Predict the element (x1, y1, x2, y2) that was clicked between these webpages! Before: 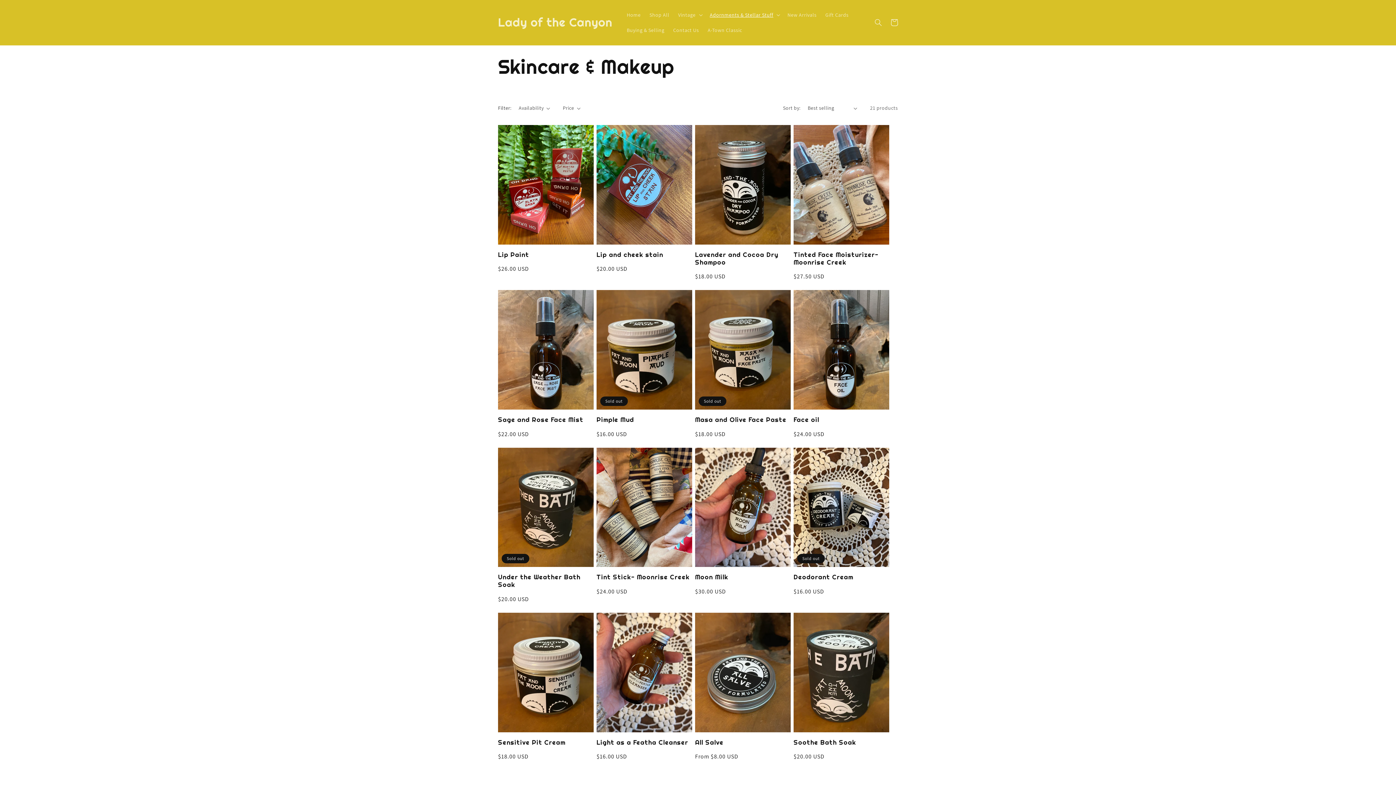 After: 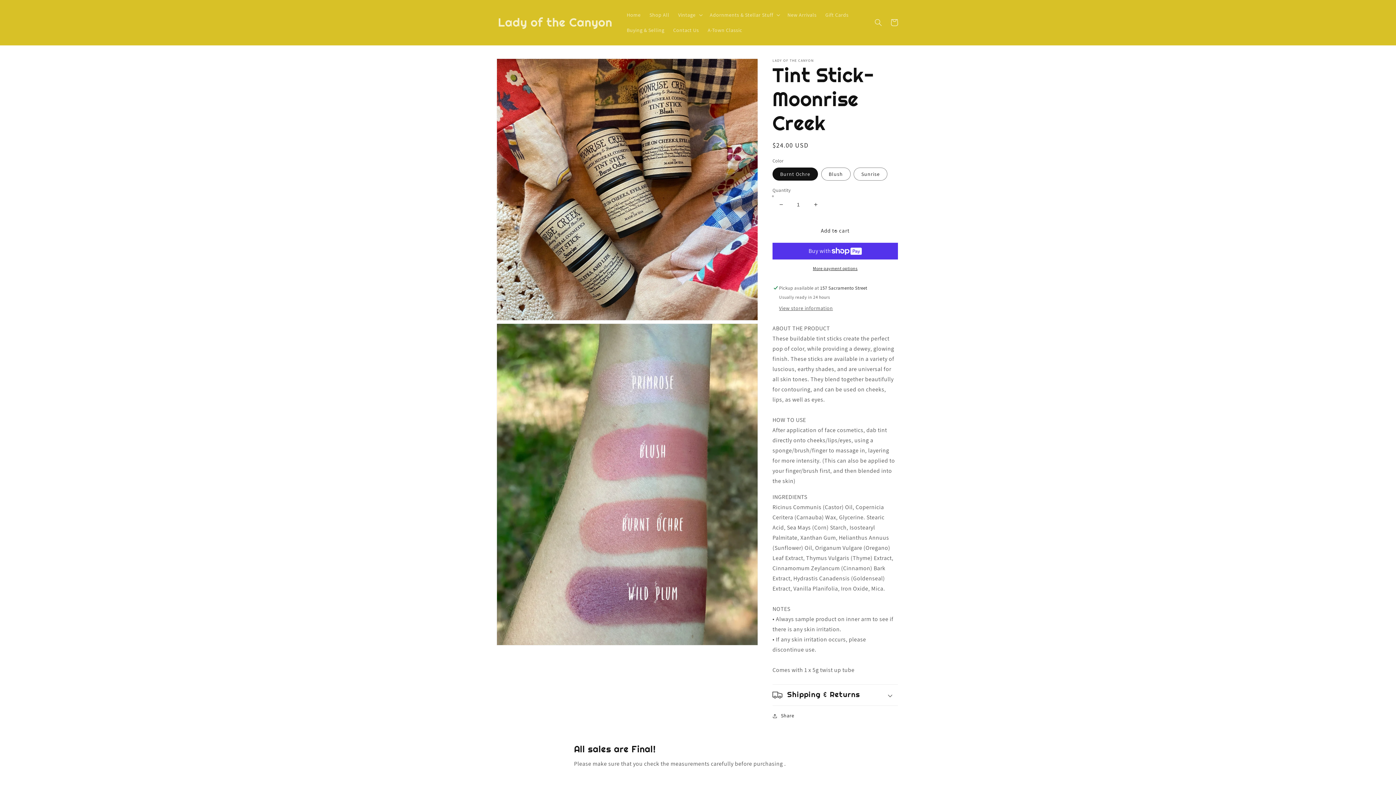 Action: bbox: (596, 573, 692, 581) label: Tint Stick- Moonrise Creek